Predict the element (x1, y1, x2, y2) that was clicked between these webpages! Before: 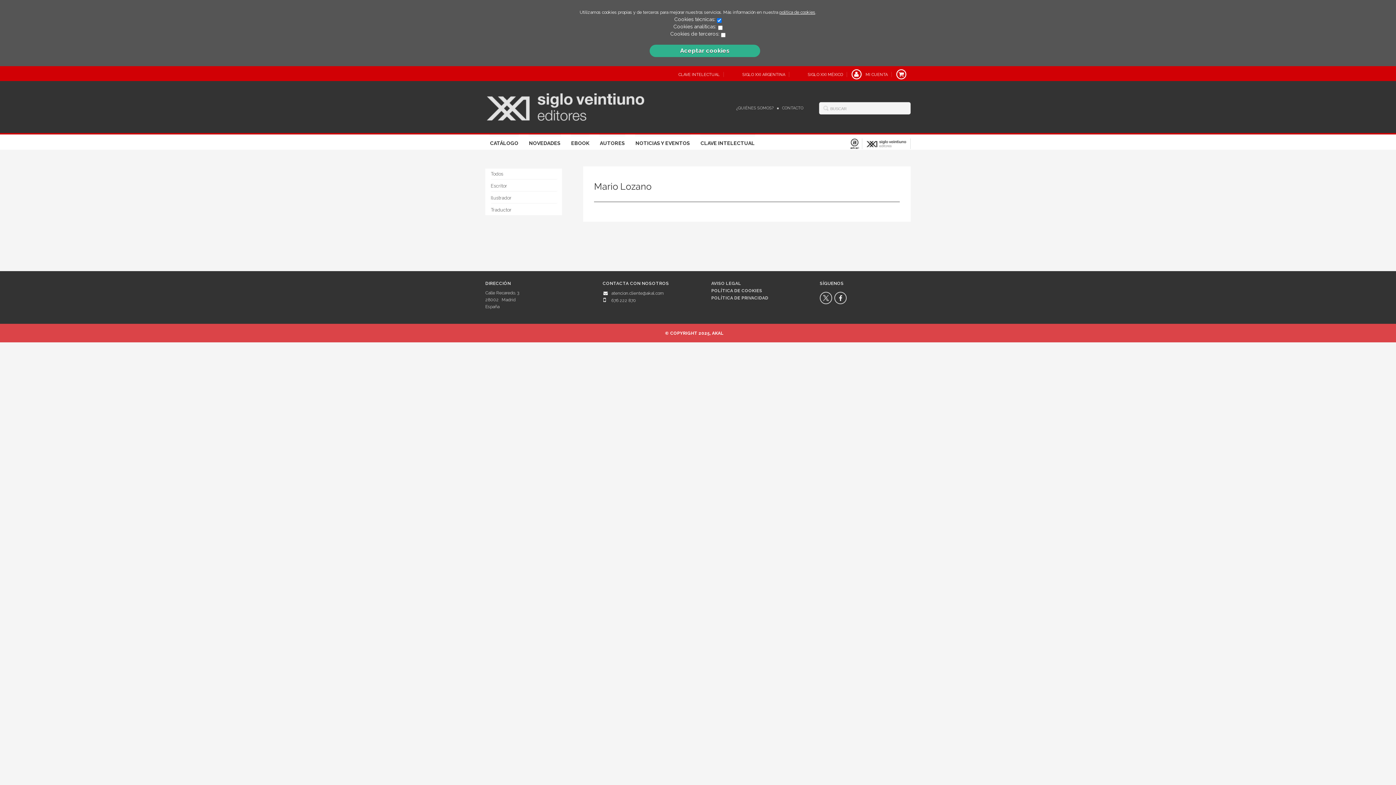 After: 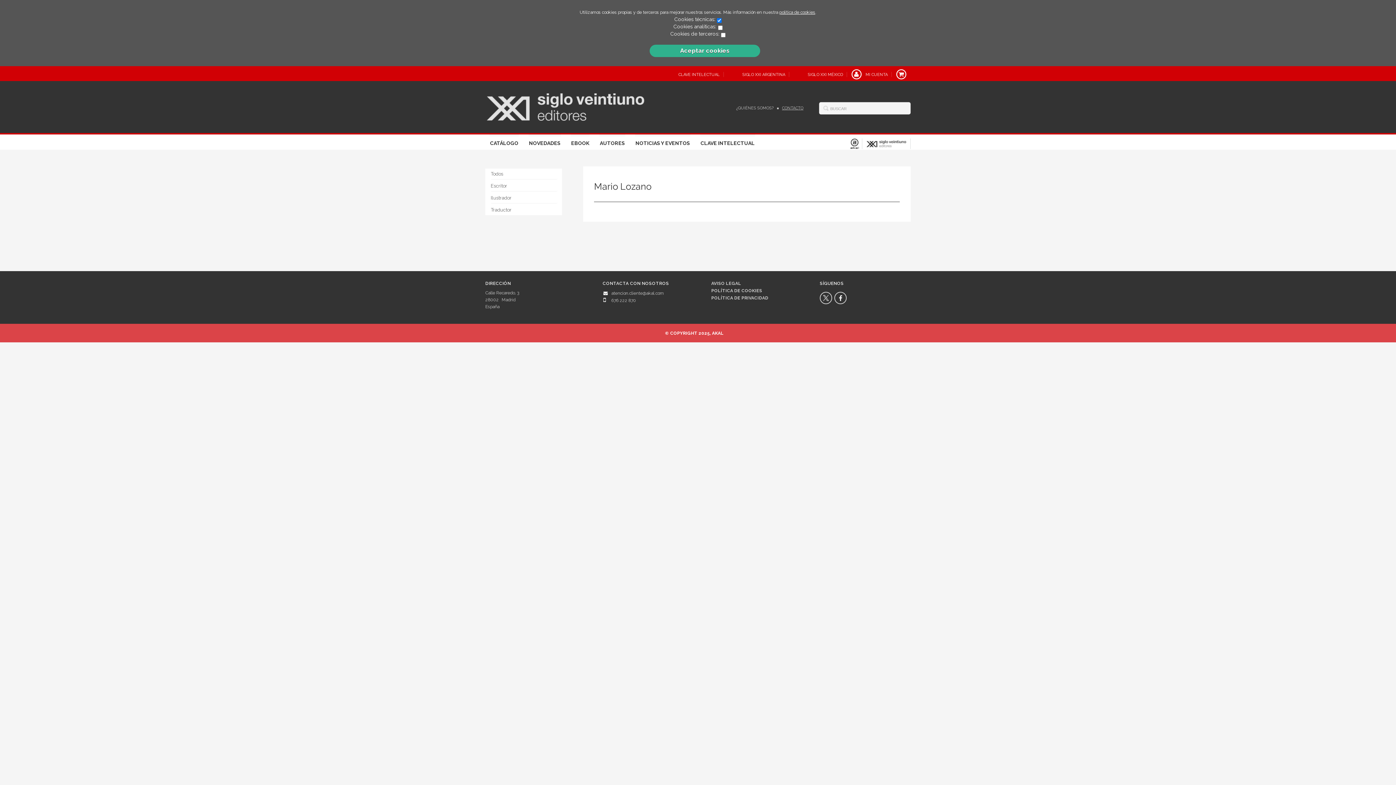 Action: bbox: (782, 105, 803, 110) label: CONTACTO